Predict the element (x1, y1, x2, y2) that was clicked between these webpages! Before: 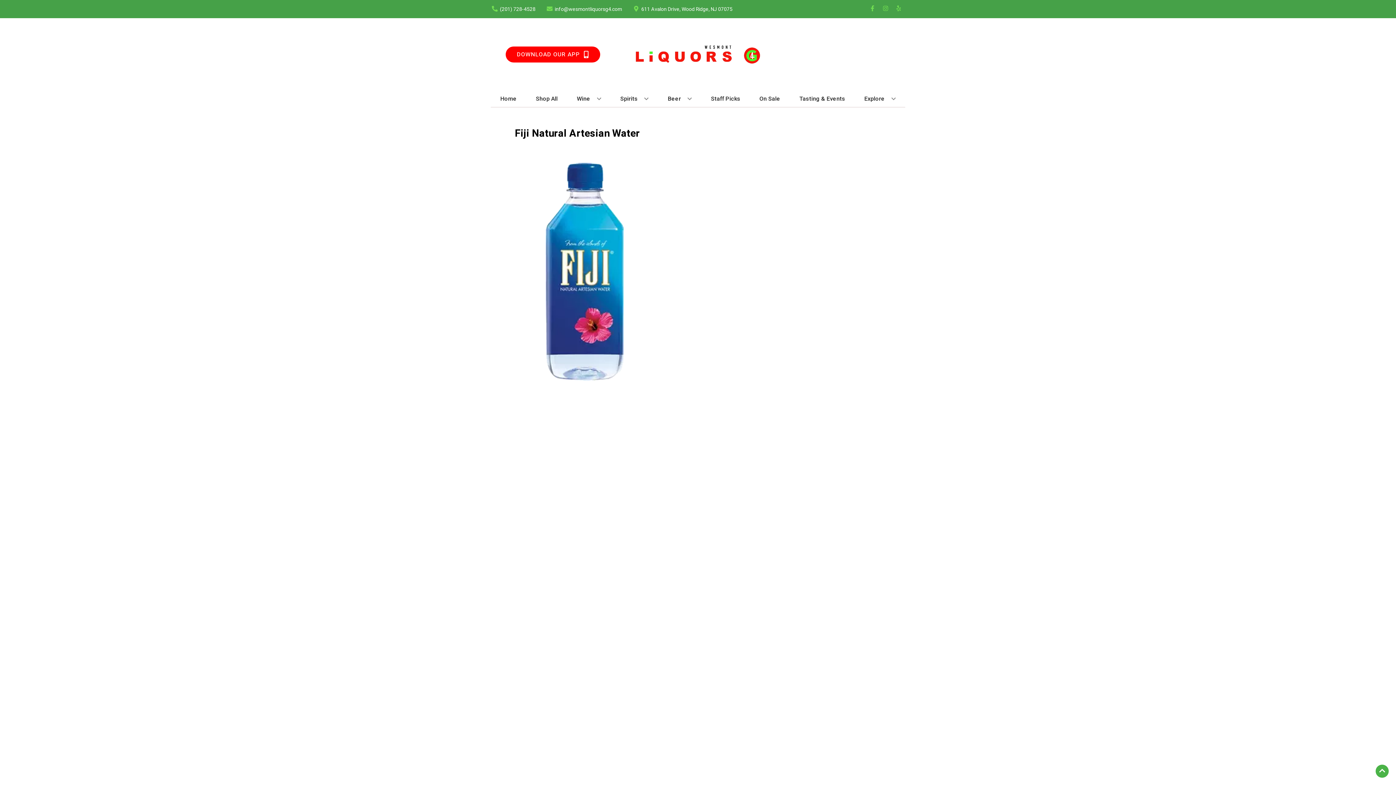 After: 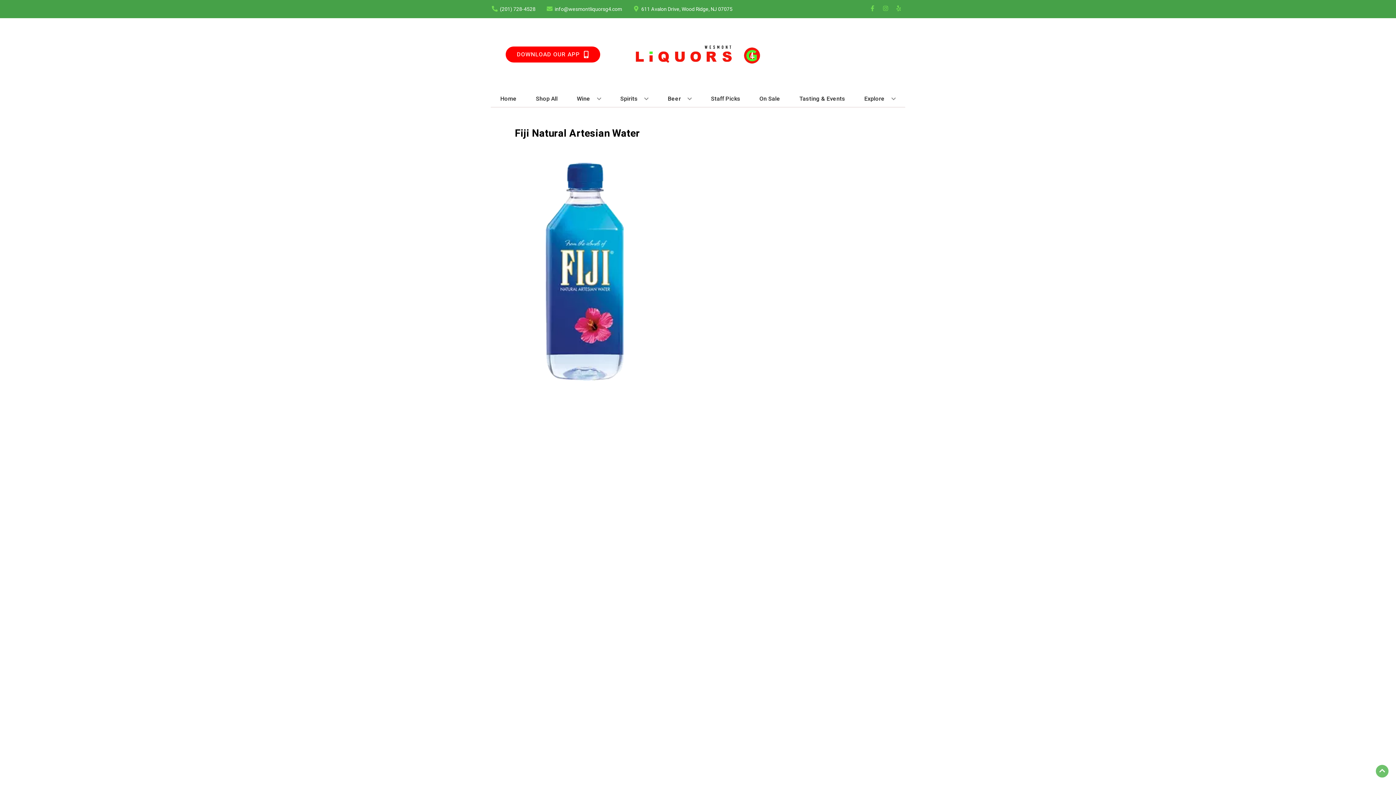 Action: label: Go to top bbox: (1376, 765, 1389, 778)